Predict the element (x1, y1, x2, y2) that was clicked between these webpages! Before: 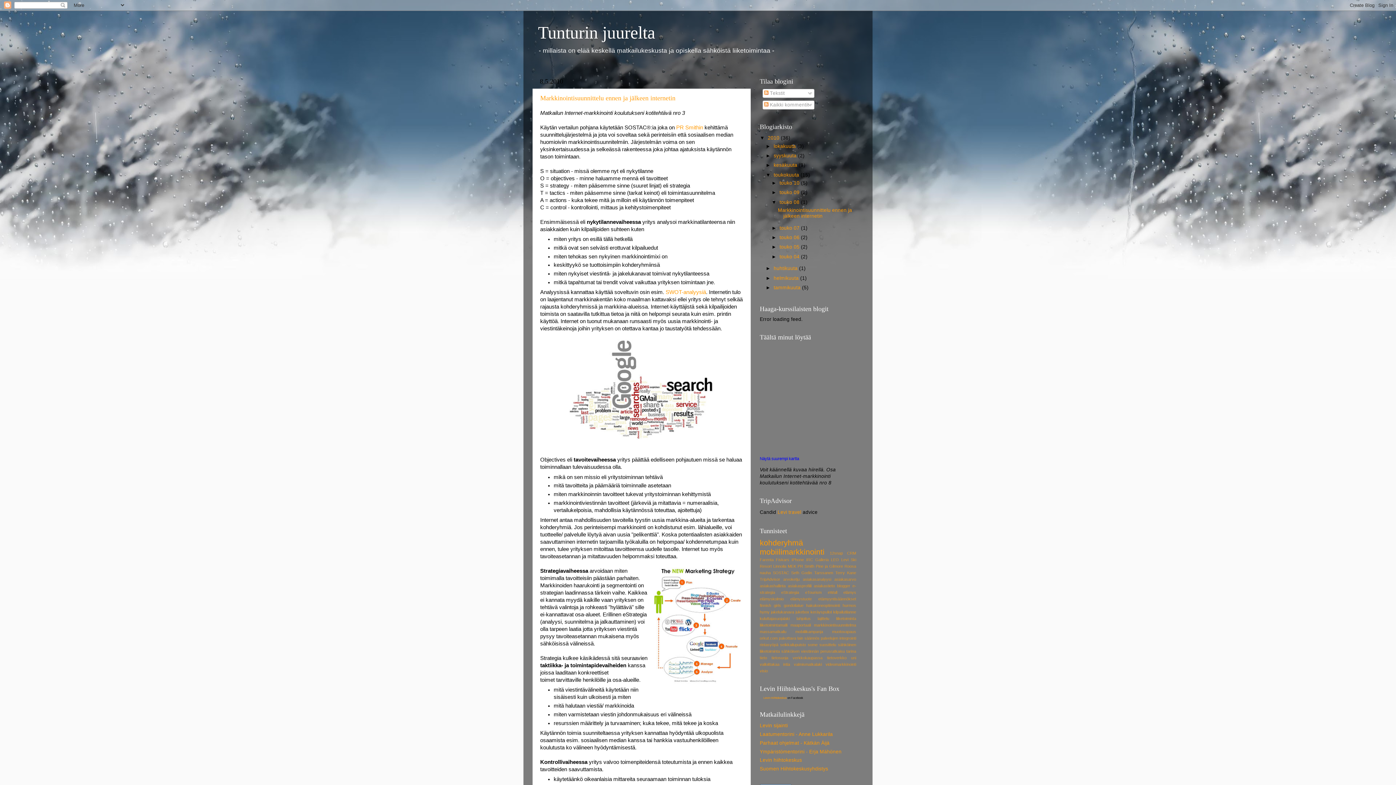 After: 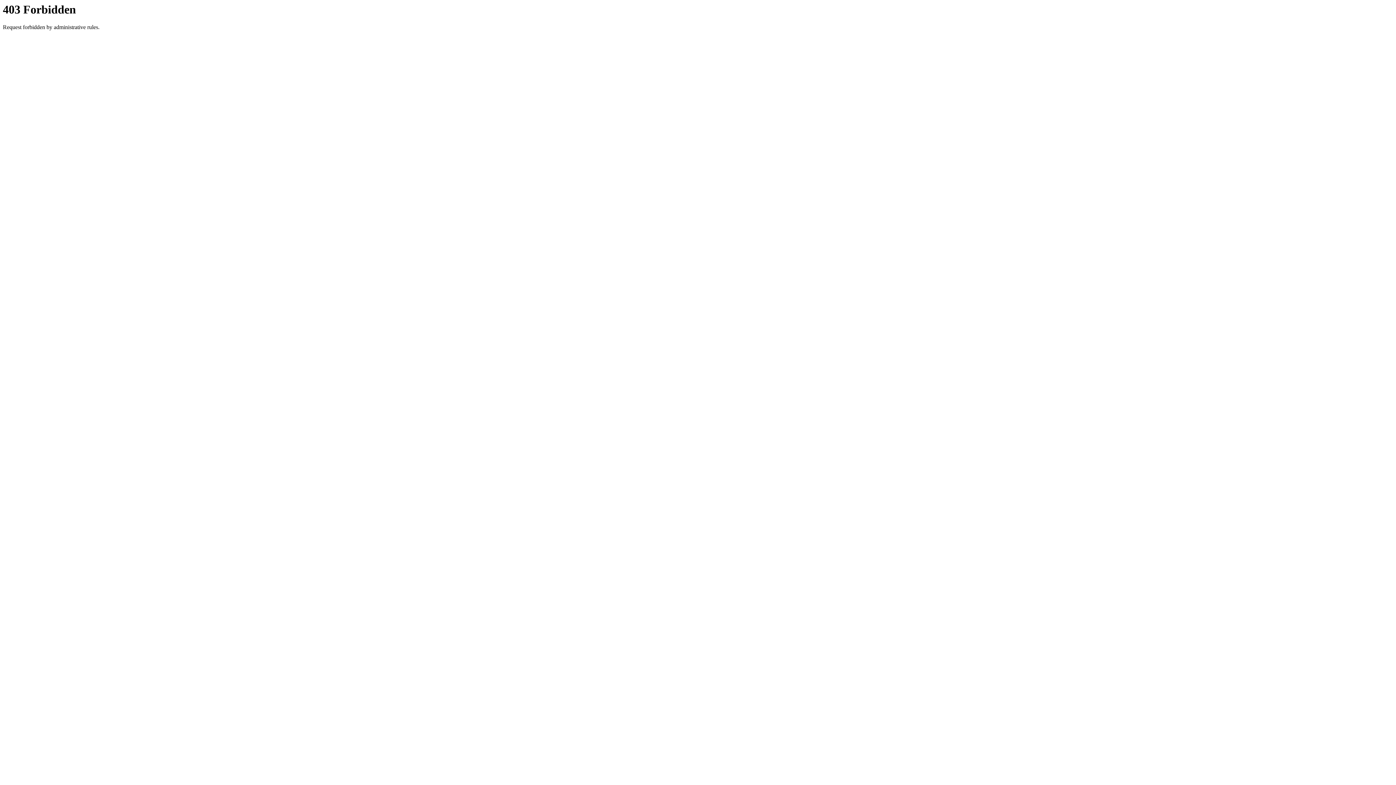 Action: bbox: (676, 124, 704, 130) label: PR Smithin 